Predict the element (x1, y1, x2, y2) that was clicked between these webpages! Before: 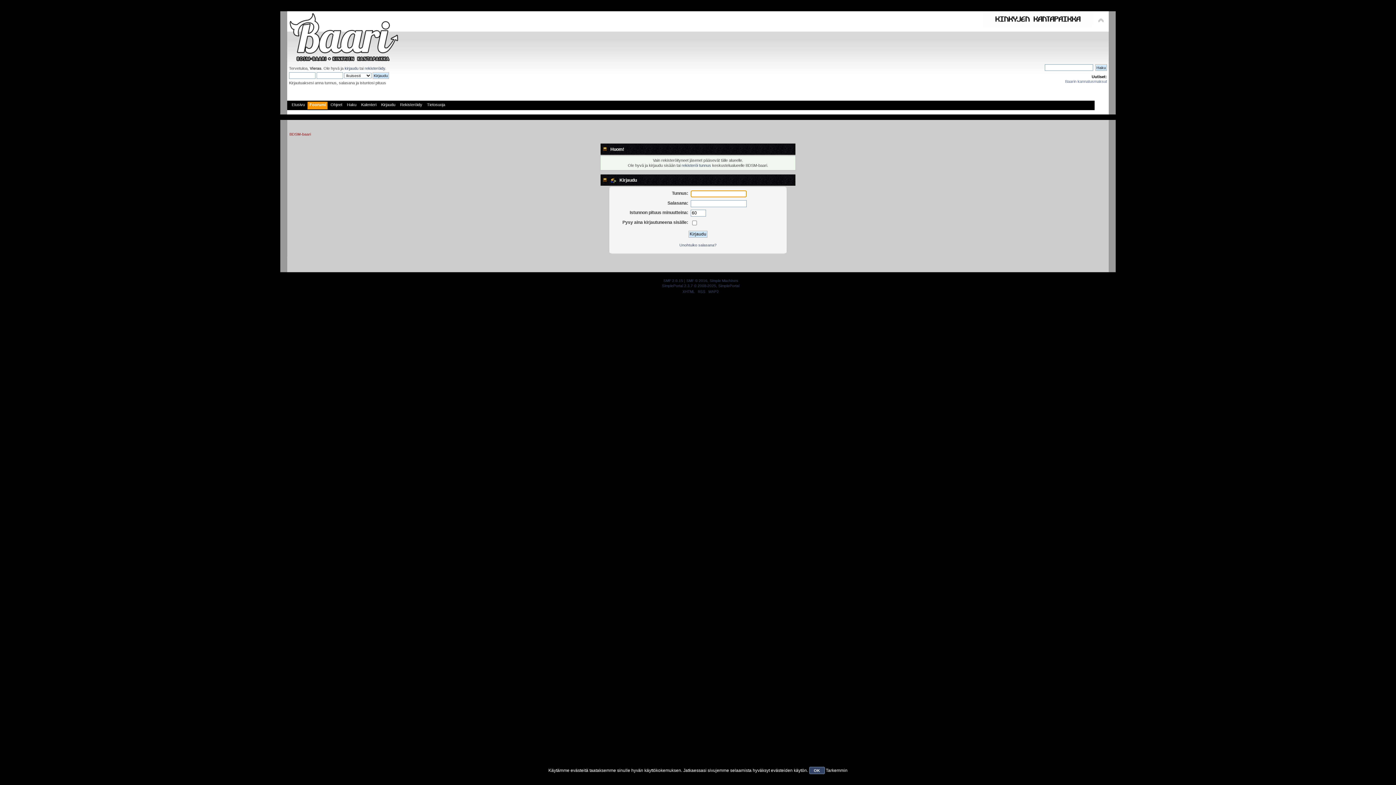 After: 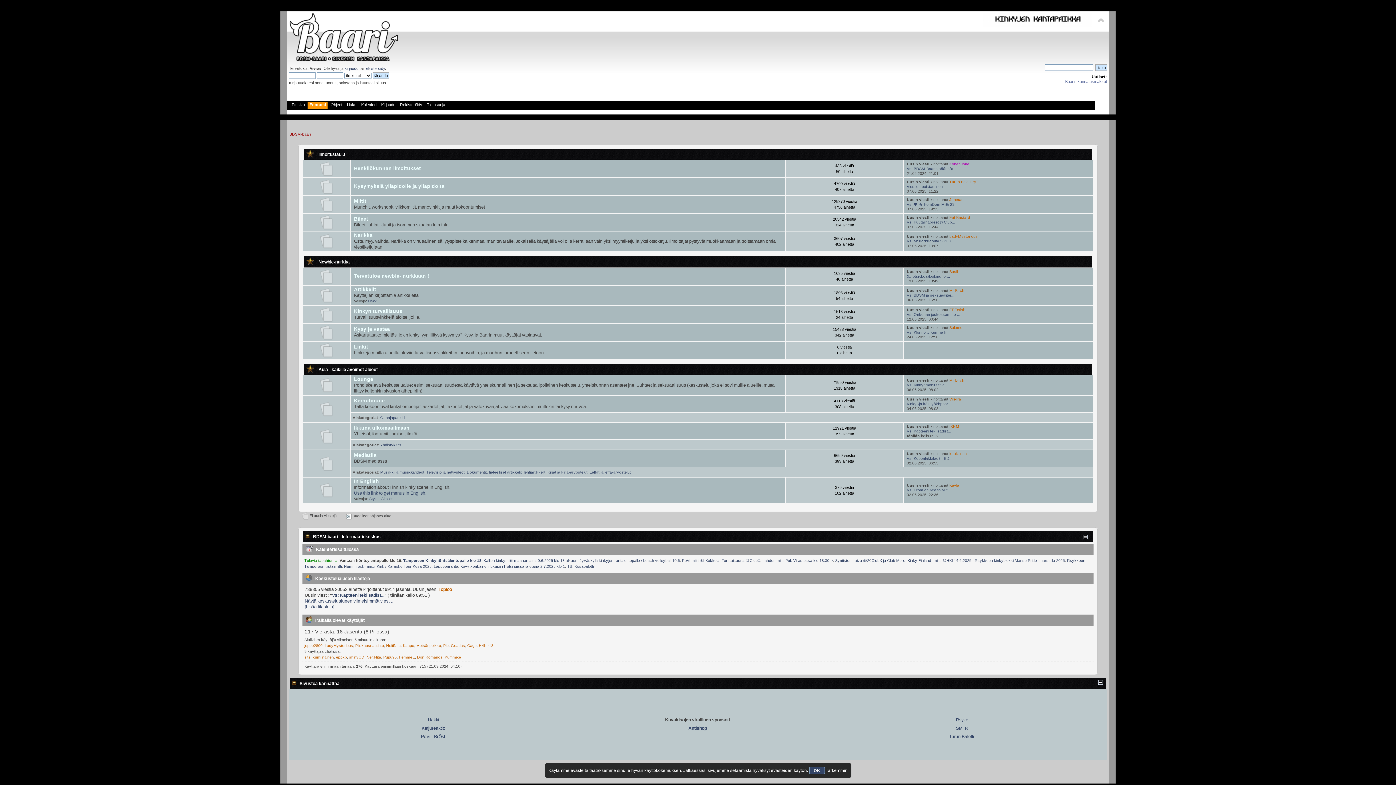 Action: label: BDSM-baari bbox: (289, 131, 310, 136)